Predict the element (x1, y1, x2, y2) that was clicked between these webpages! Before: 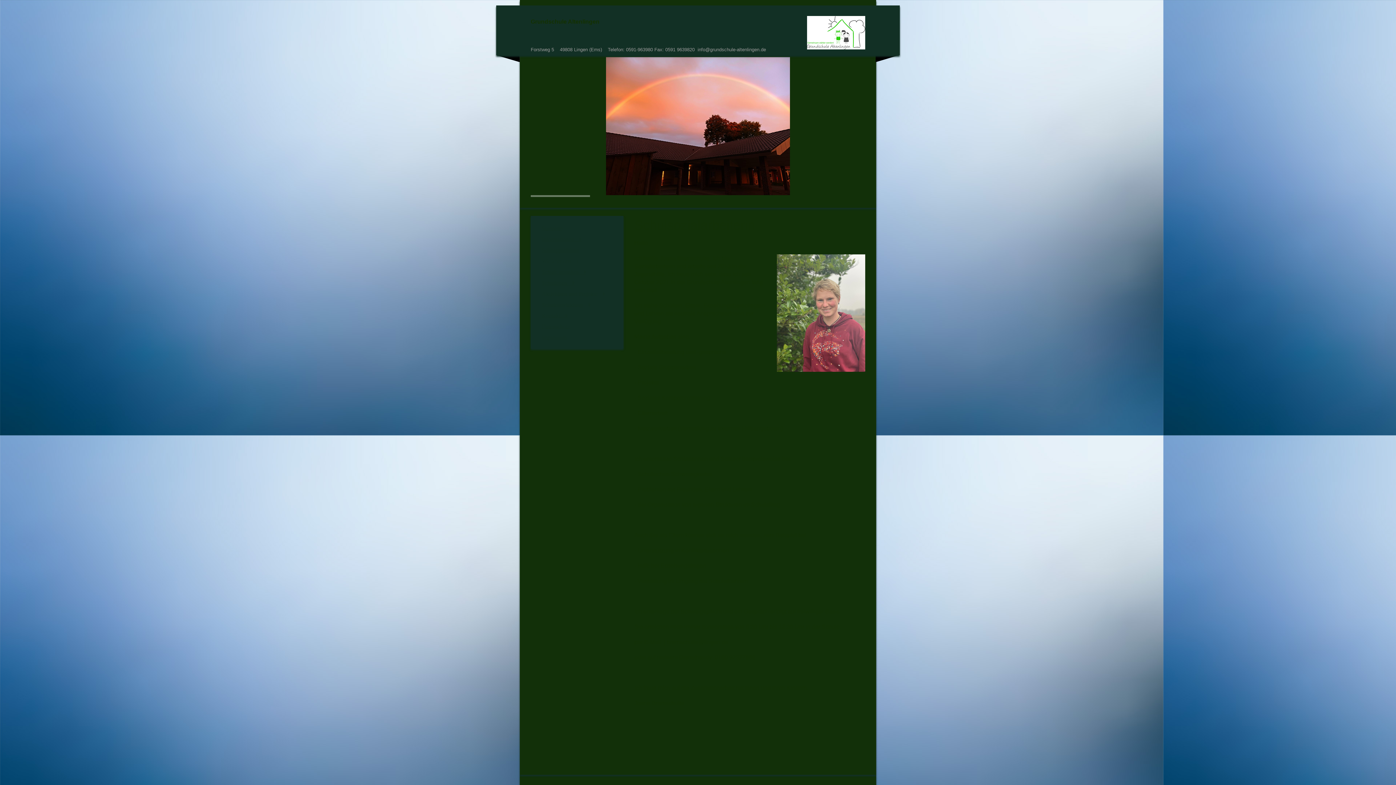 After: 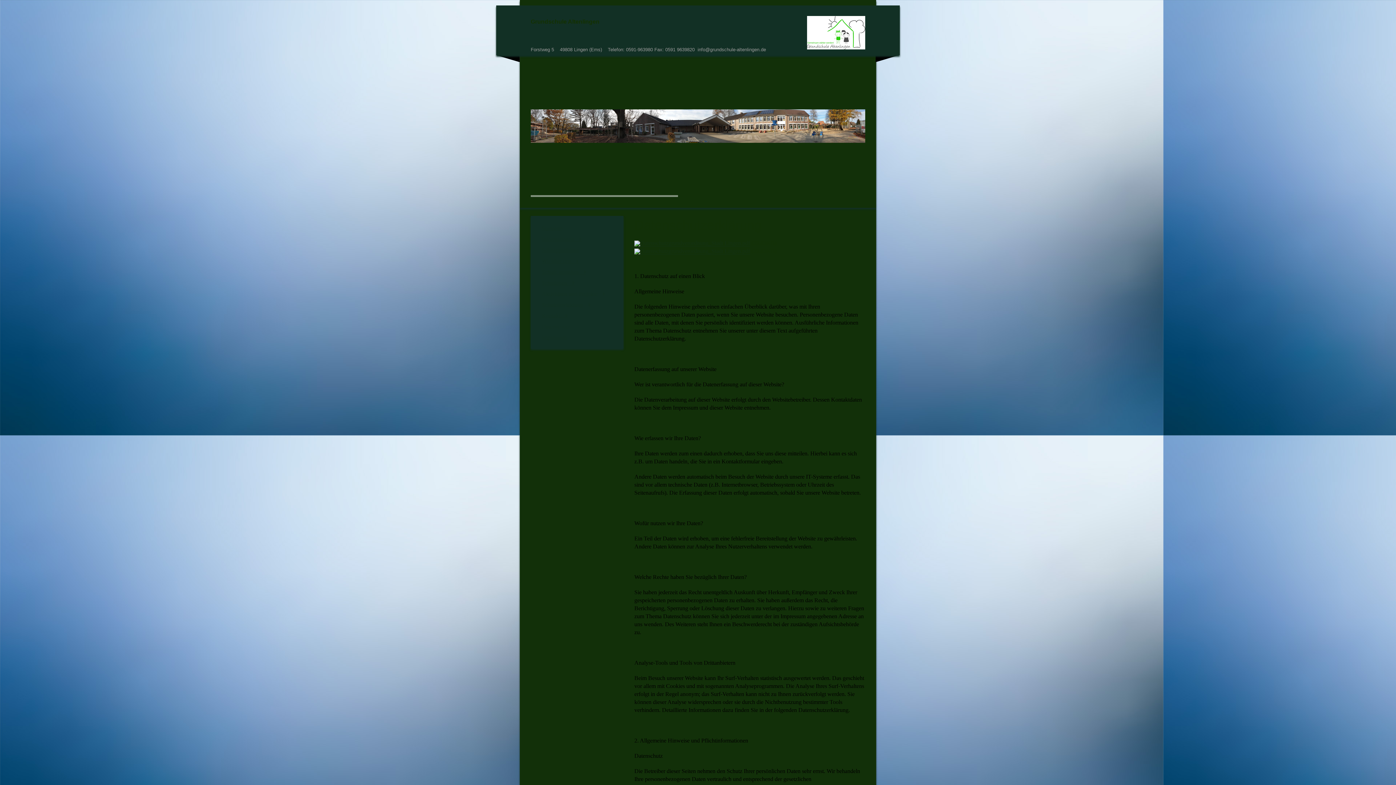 Action: bbox: (541, 323, 570, 329) label: Datenschutz